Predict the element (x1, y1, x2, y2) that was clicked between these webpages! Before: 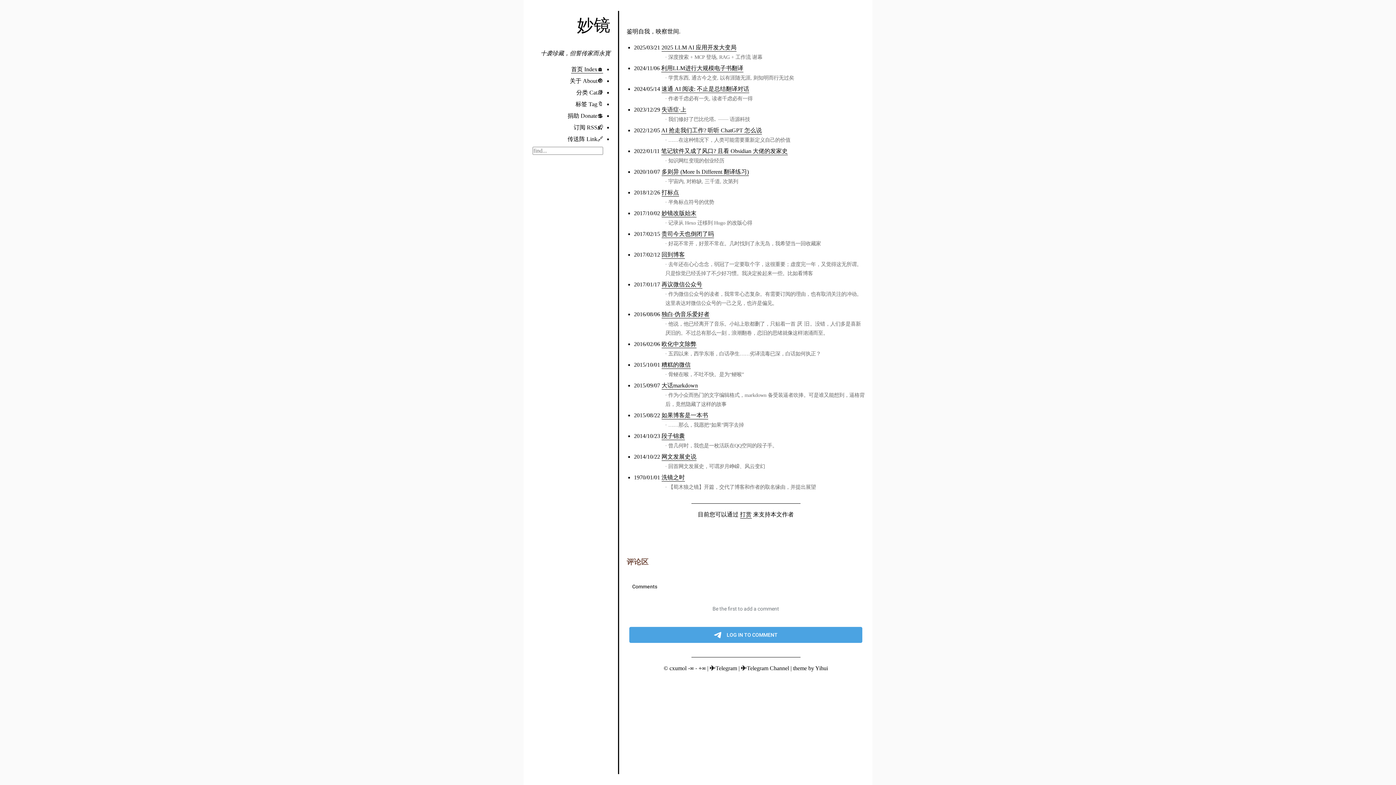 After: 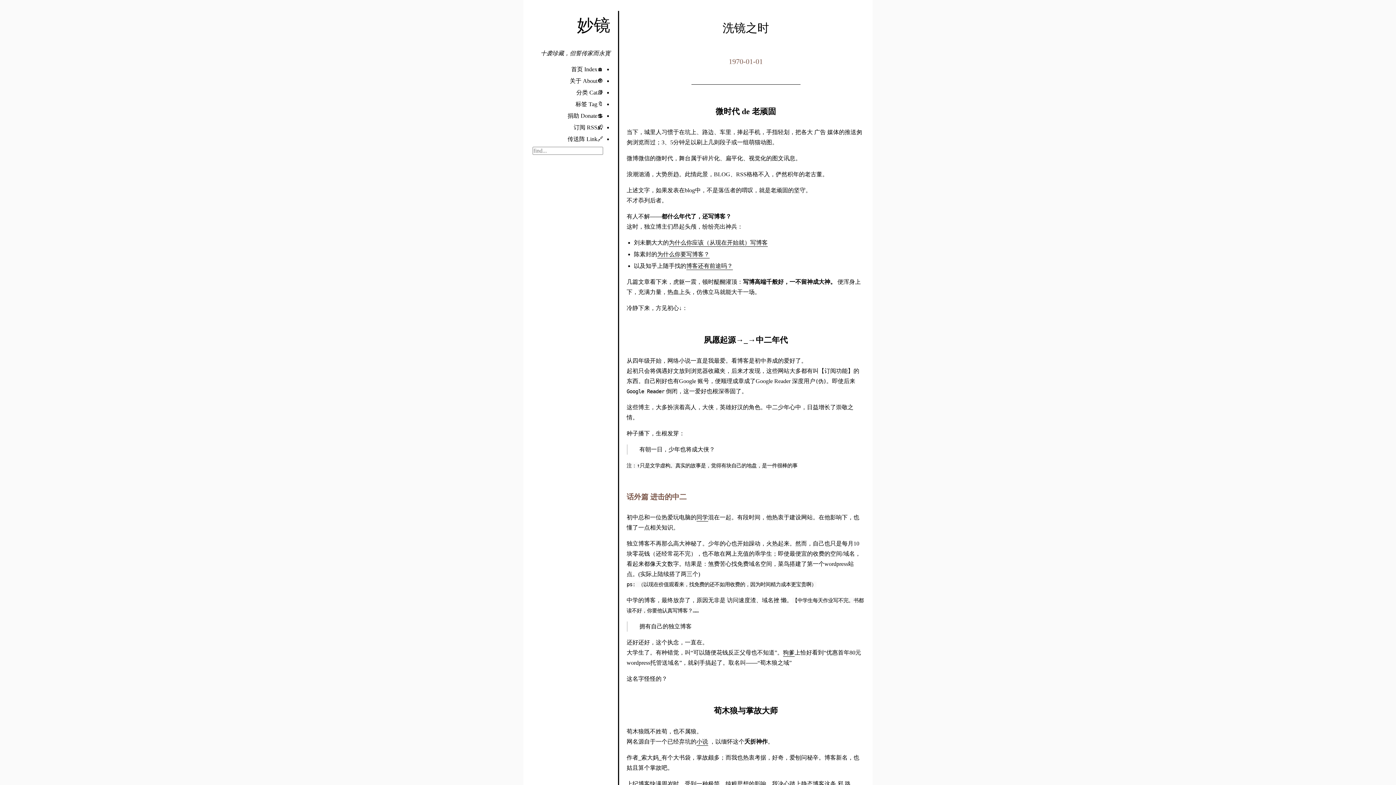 Action: bbox: (661, 474, 685, 481) label: 洗镜之时